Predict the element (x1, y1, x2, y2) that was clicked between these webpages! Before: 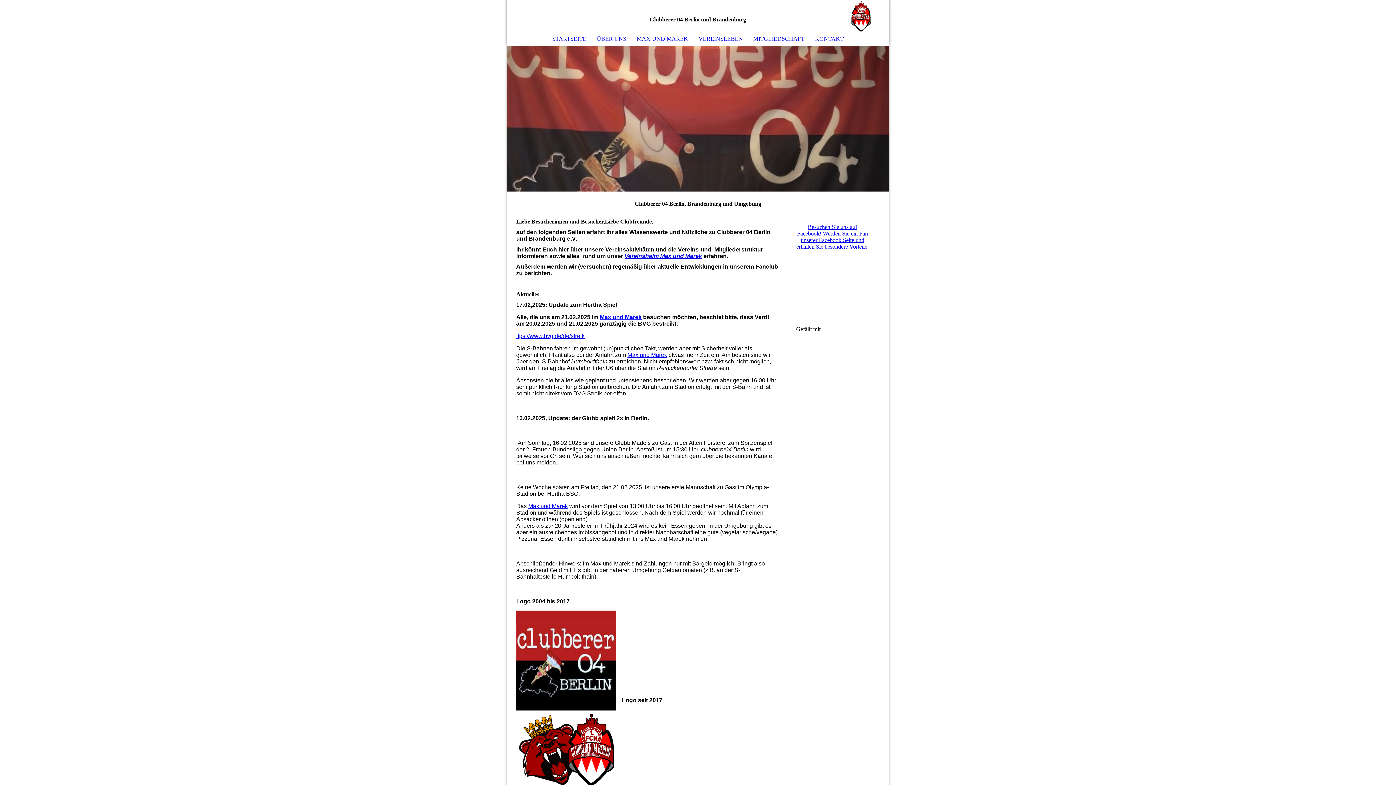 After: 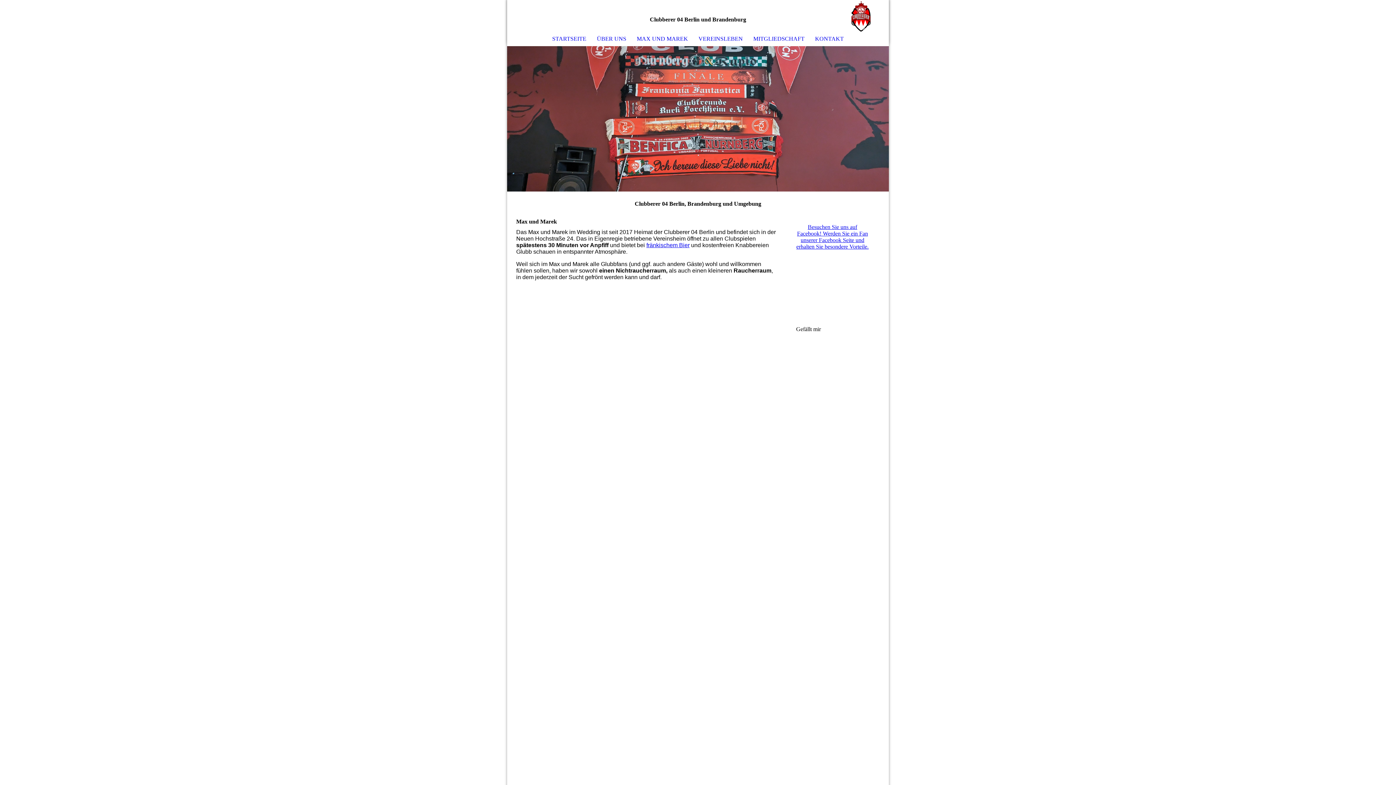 Action: label: Max und Marek bbox: (528, 503, 568, 509)